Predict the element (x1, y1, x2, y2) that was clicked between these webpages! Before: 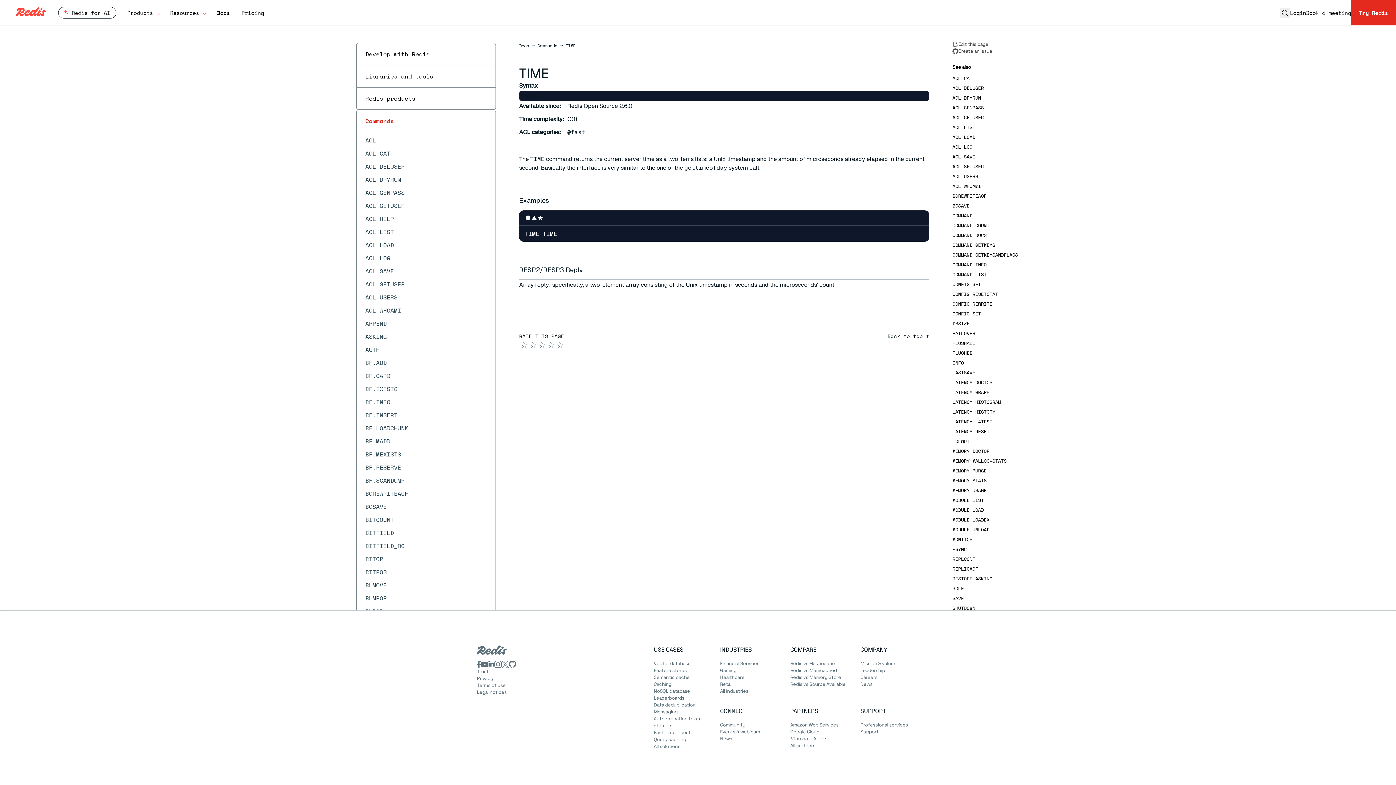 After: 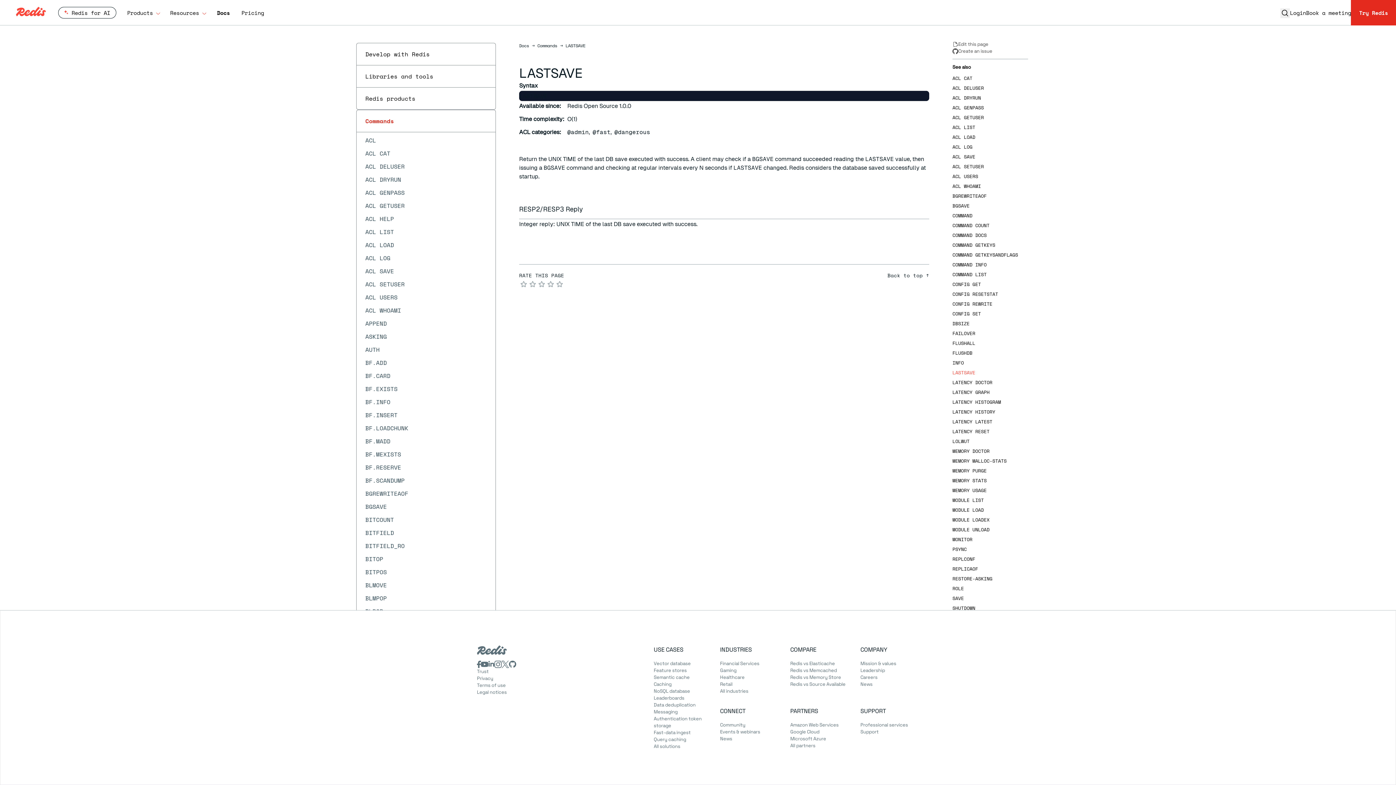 Action: label: LASTSAVE bbox: (952, 369, 1040, 376)